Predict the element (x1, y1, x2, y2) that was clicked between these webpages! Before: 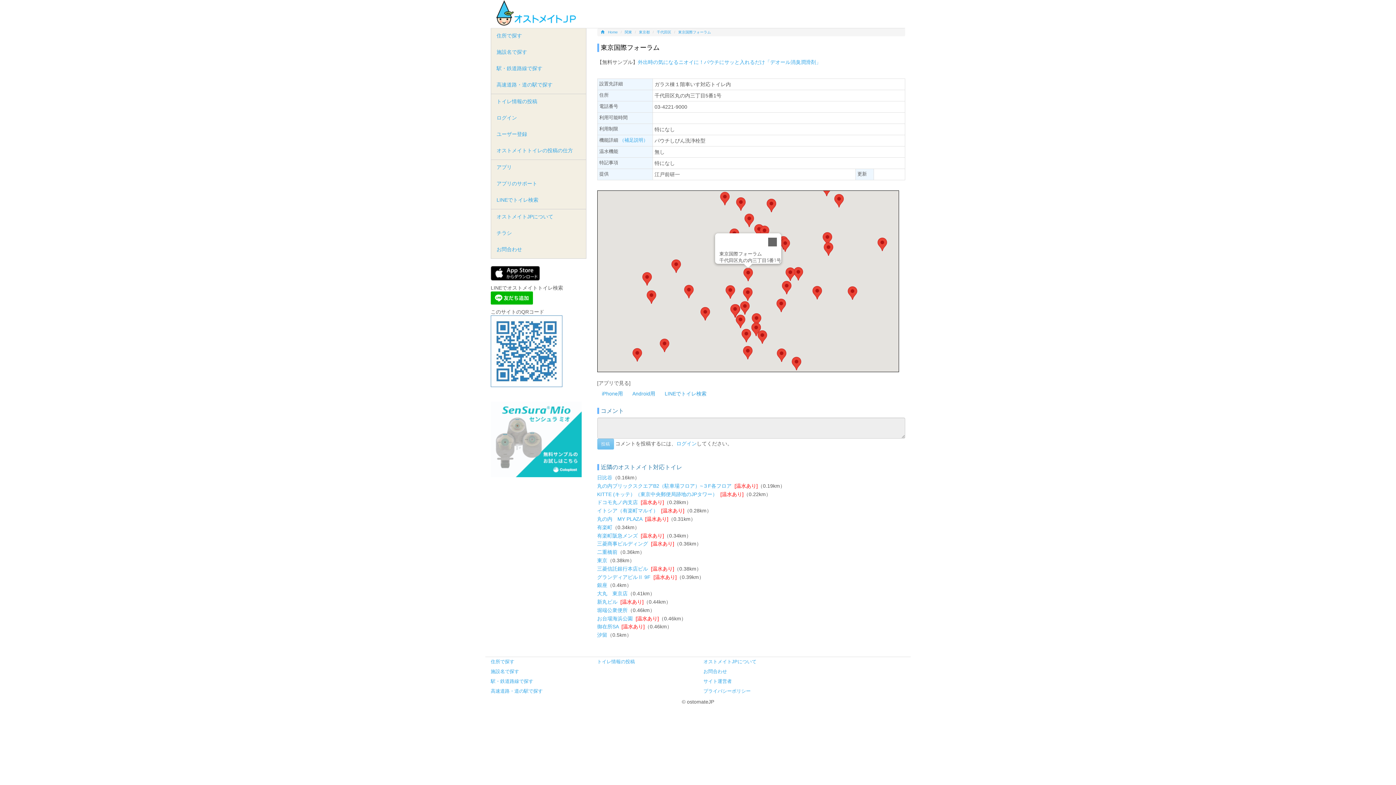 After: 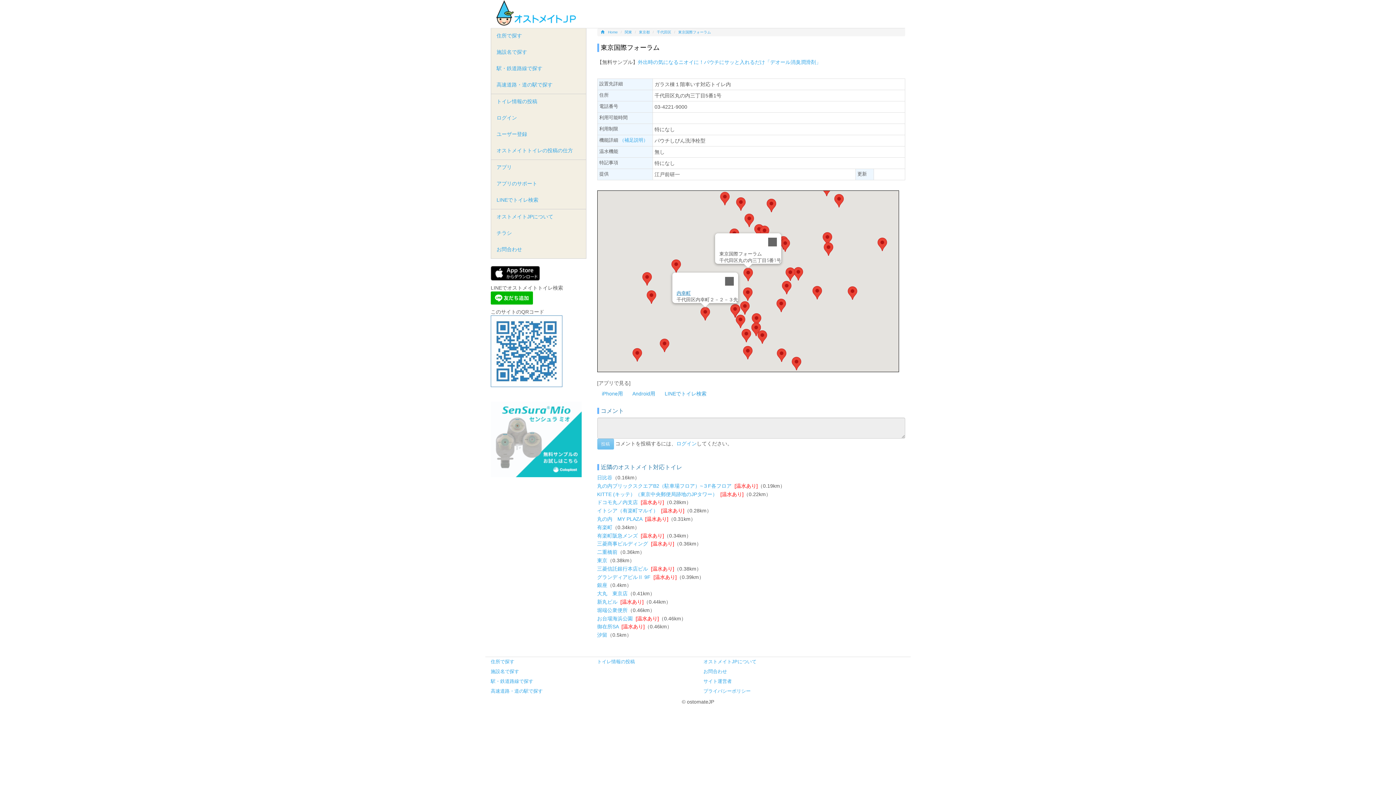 Action: bbox: (700, 307, 710, 320) label: 内幸町